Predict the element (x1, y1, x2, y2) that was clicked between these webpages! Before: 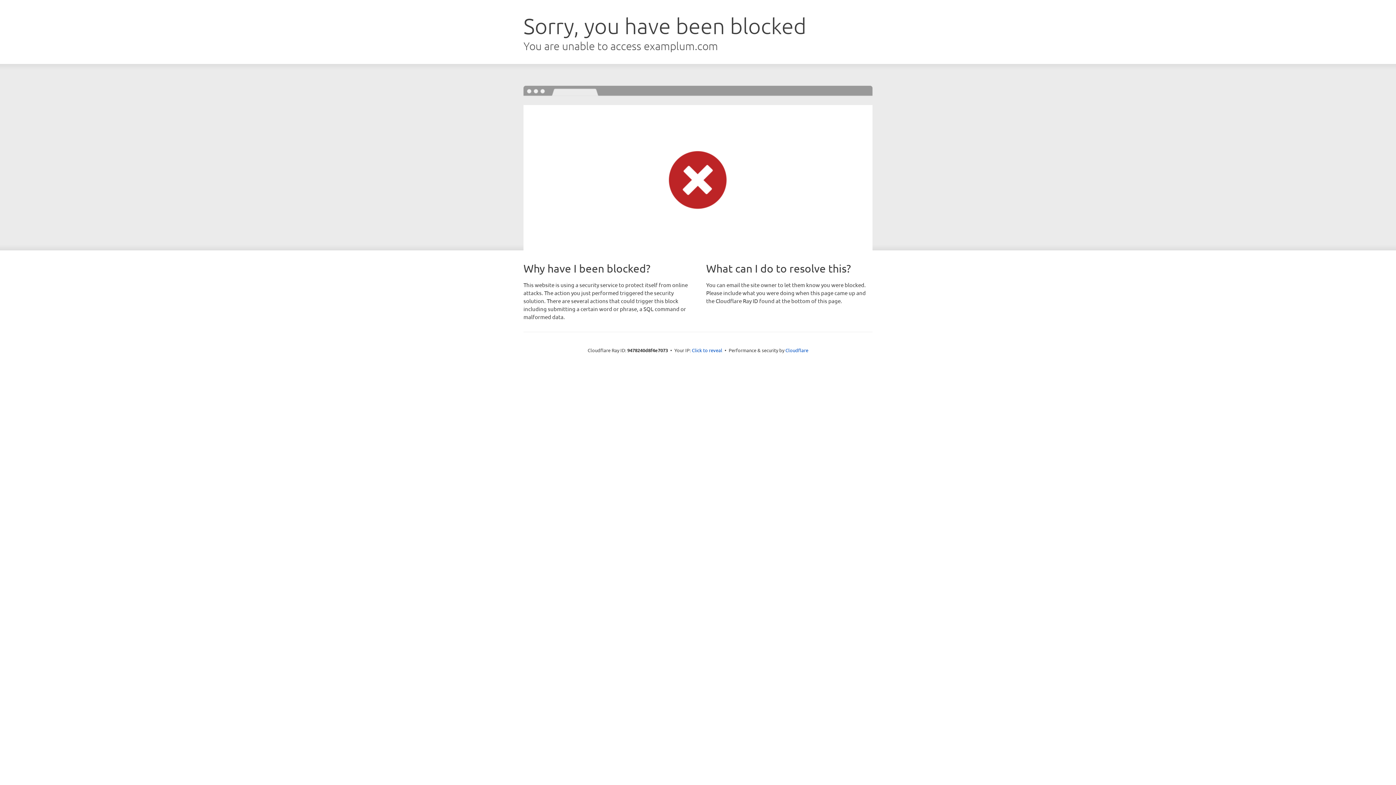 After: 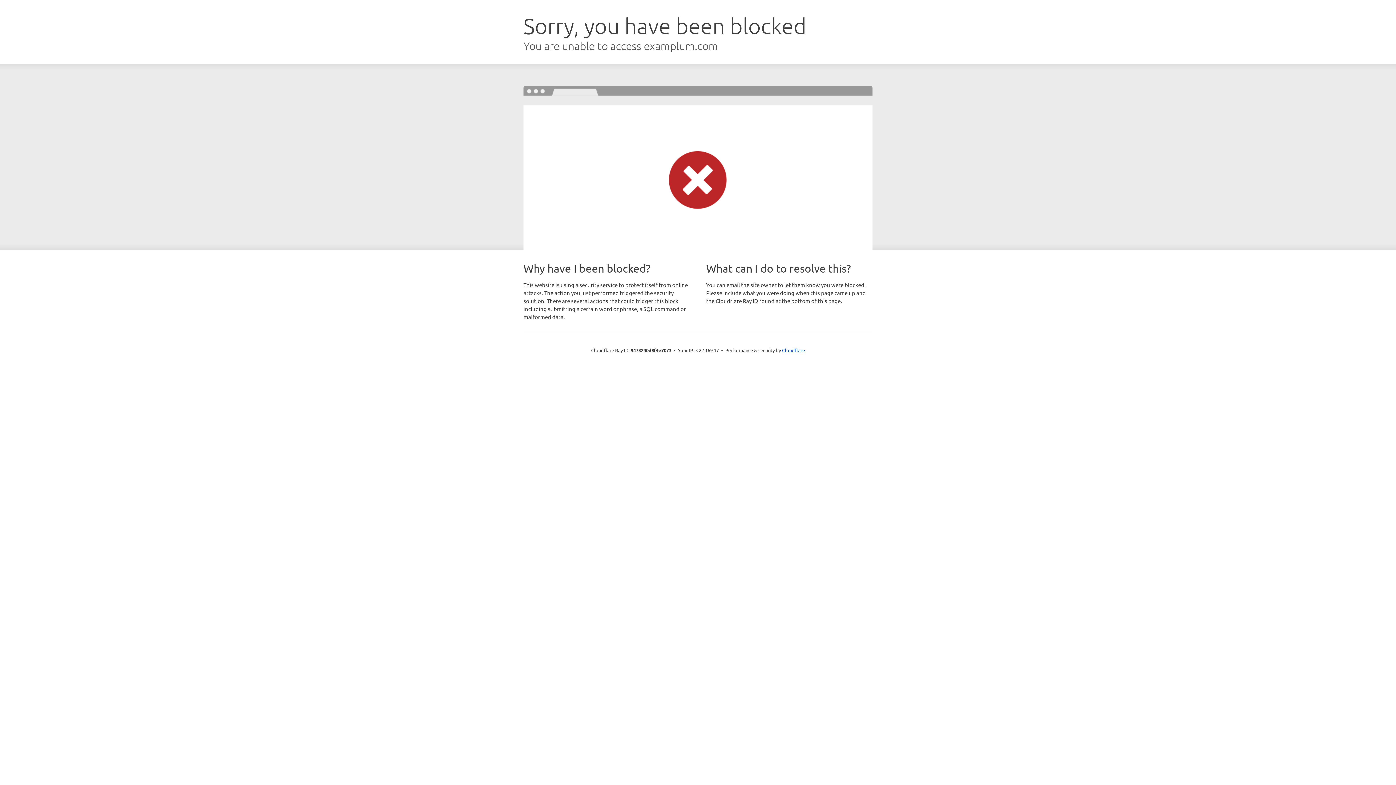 Action: label: Click to reveal bbox: (692, 346, 722, 353)